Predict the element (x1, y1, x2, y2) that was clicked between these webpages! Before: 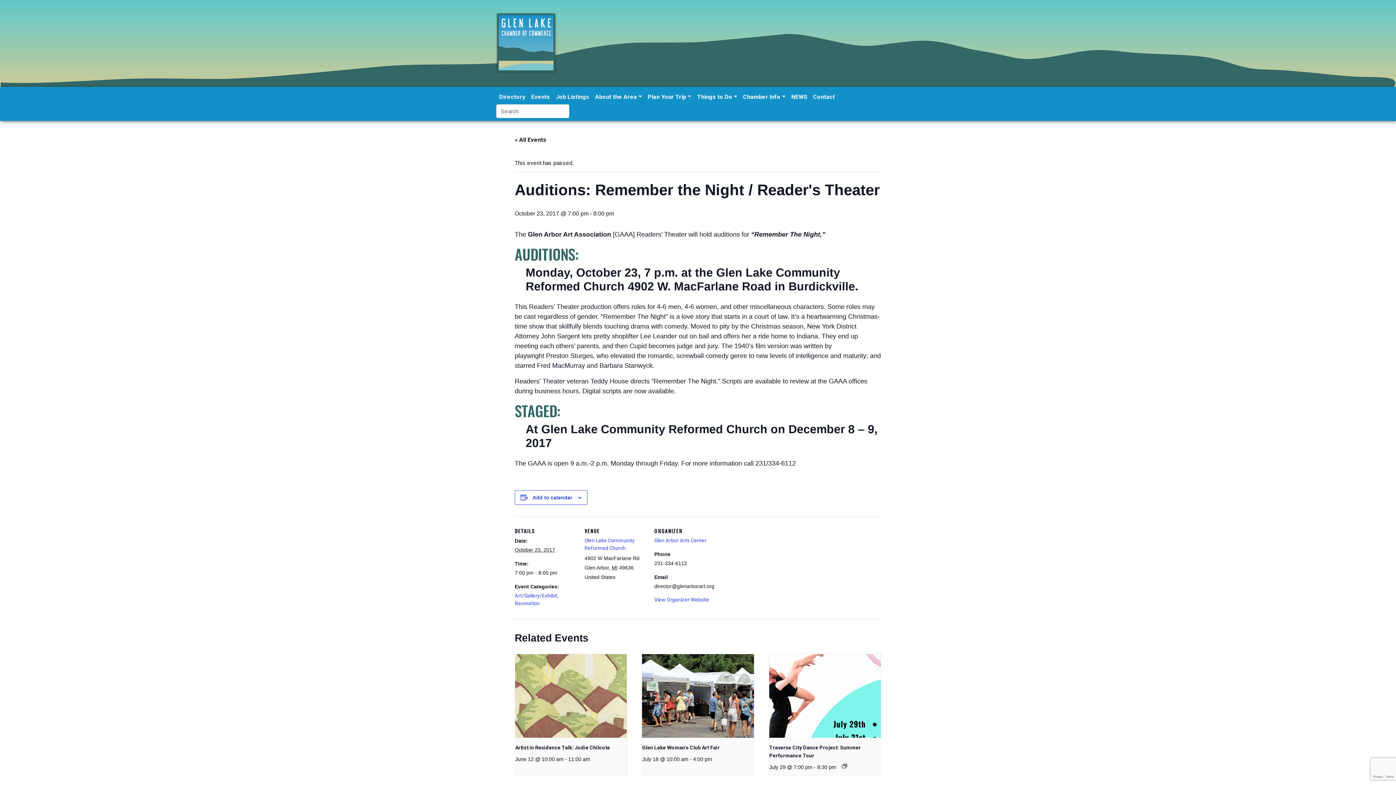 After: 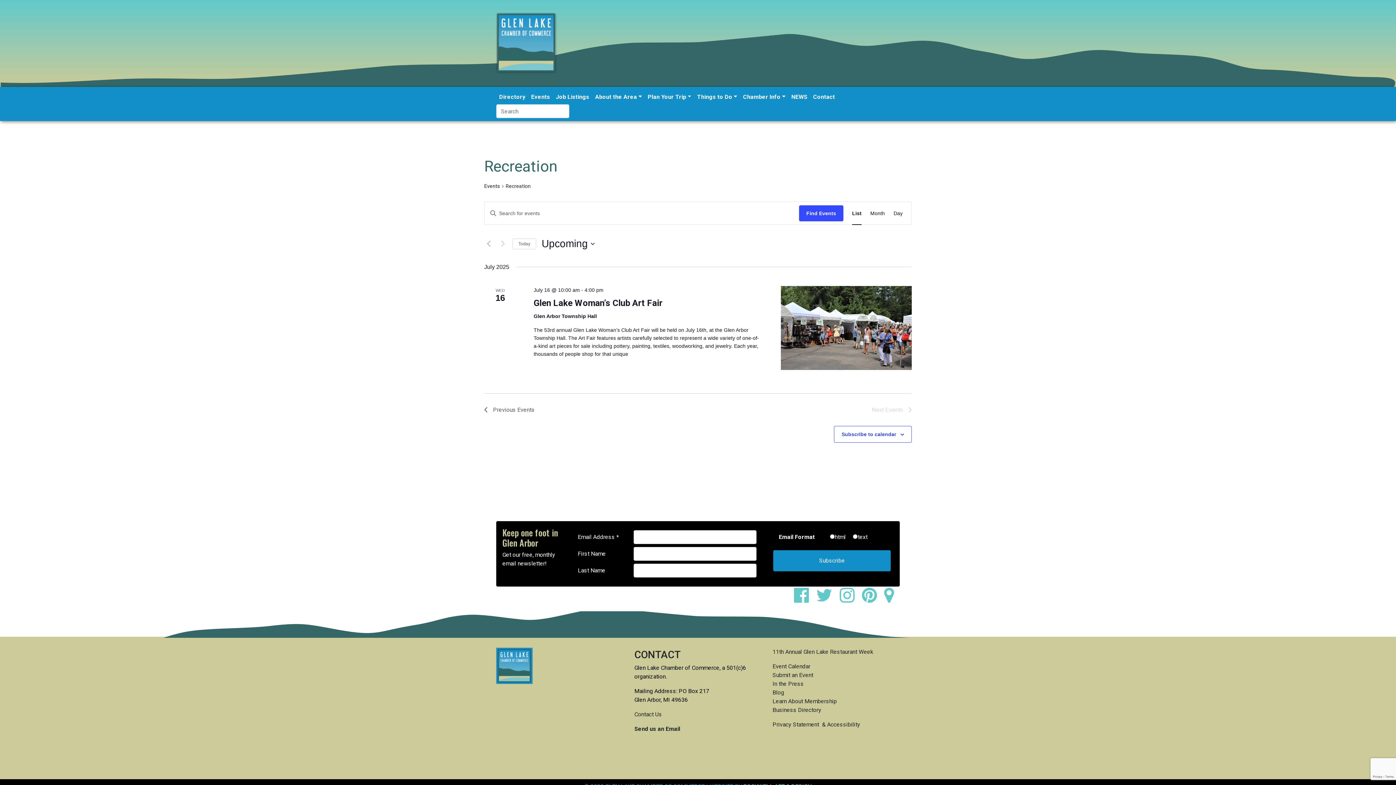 Action: label: Recreation bbox: (514, 600, 540, 606)